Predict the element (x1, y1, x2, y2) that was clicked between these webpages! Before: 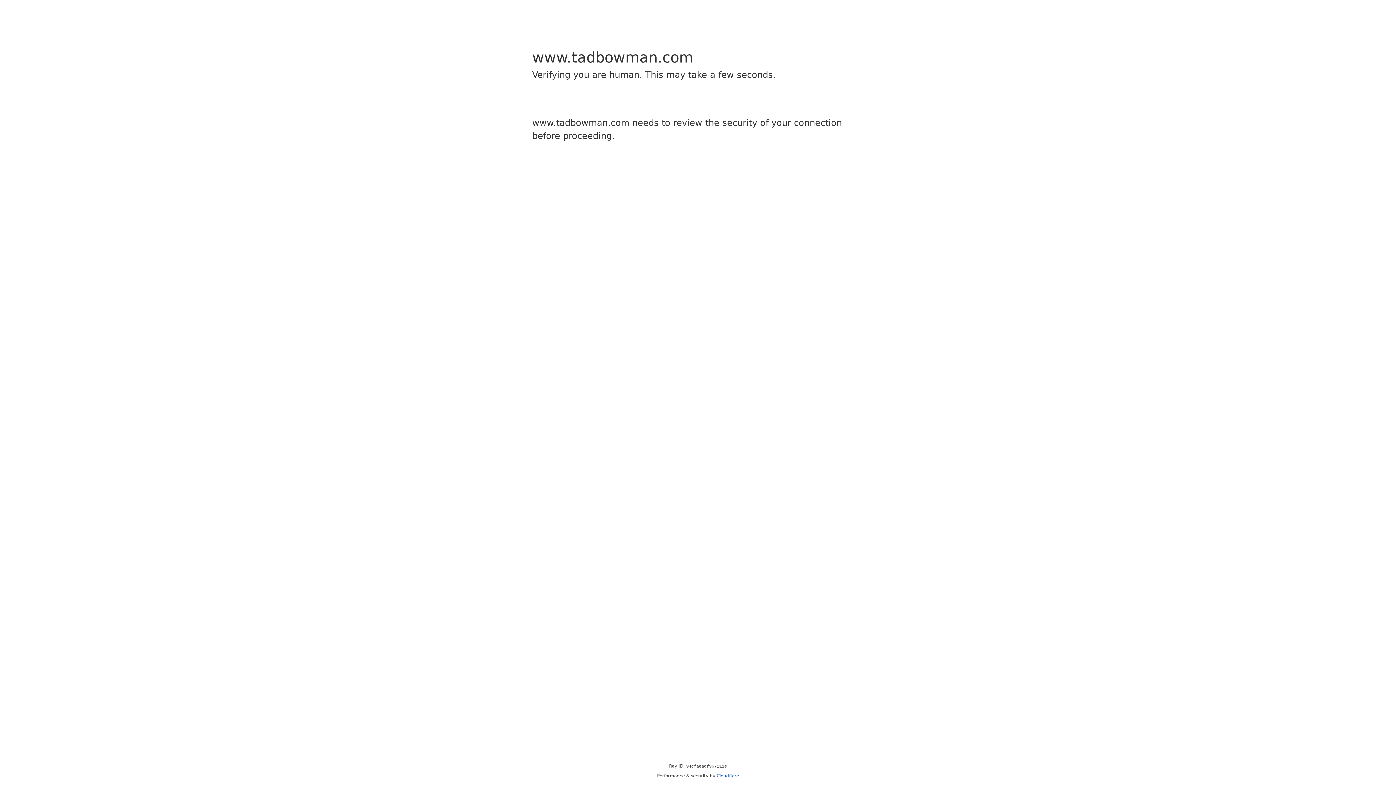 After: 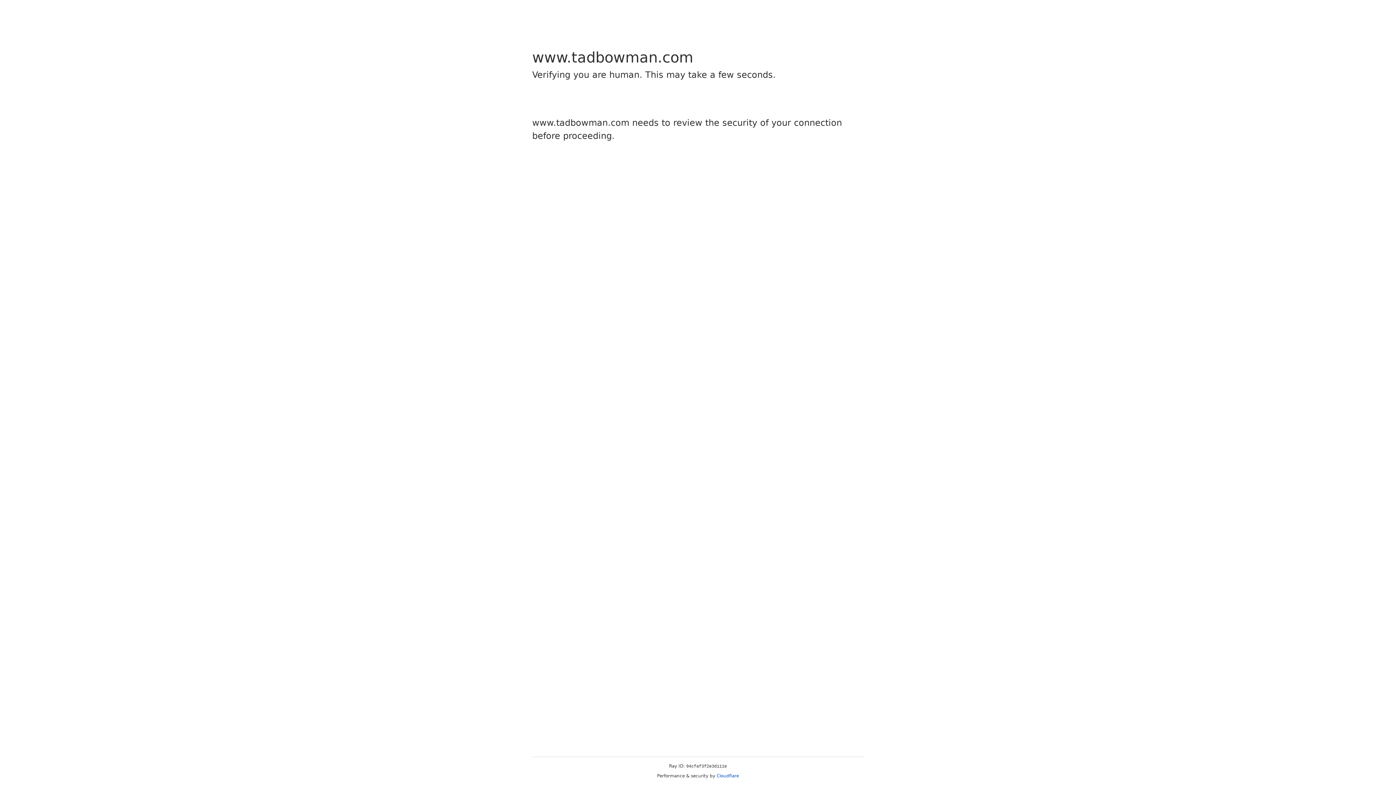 Action: label: Cloudflare bbox: (716, 773, 739, 778)